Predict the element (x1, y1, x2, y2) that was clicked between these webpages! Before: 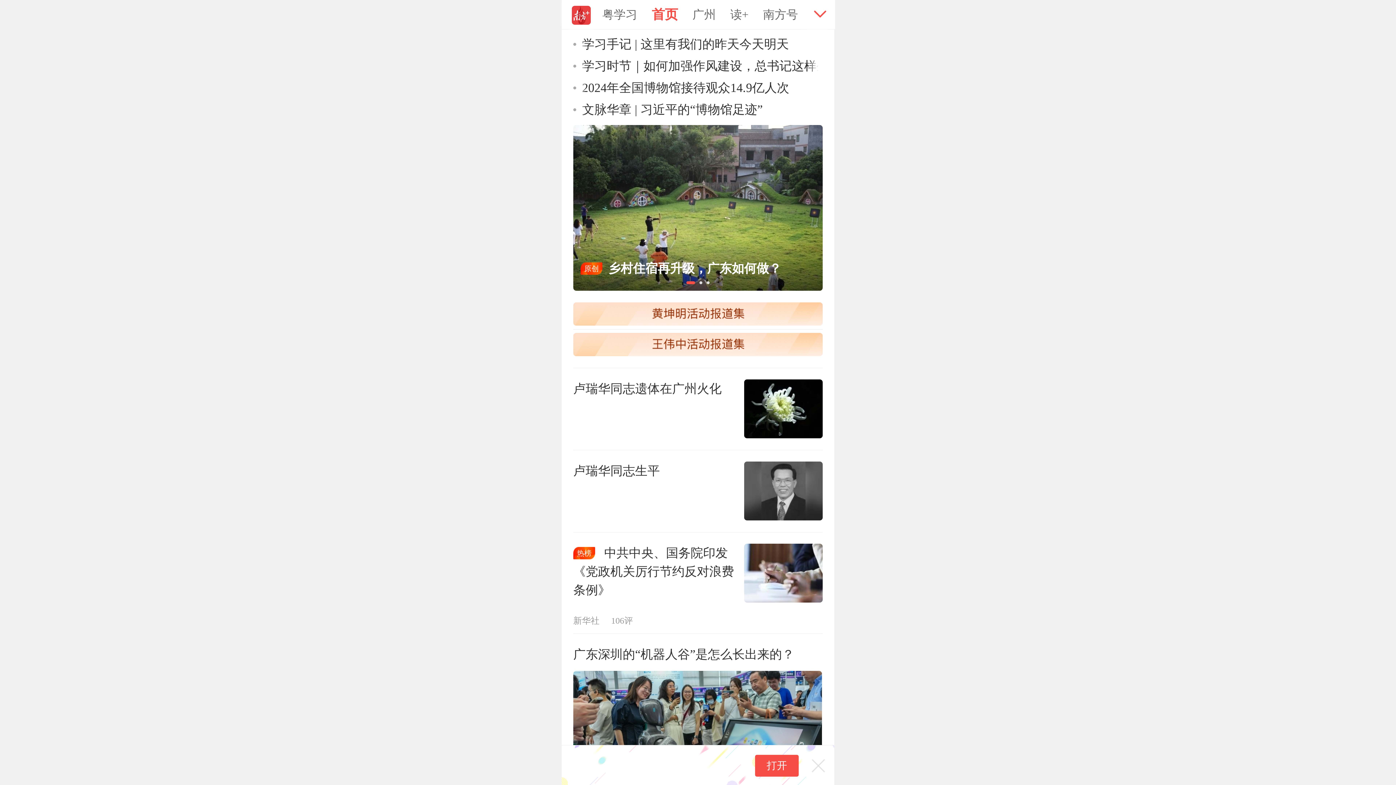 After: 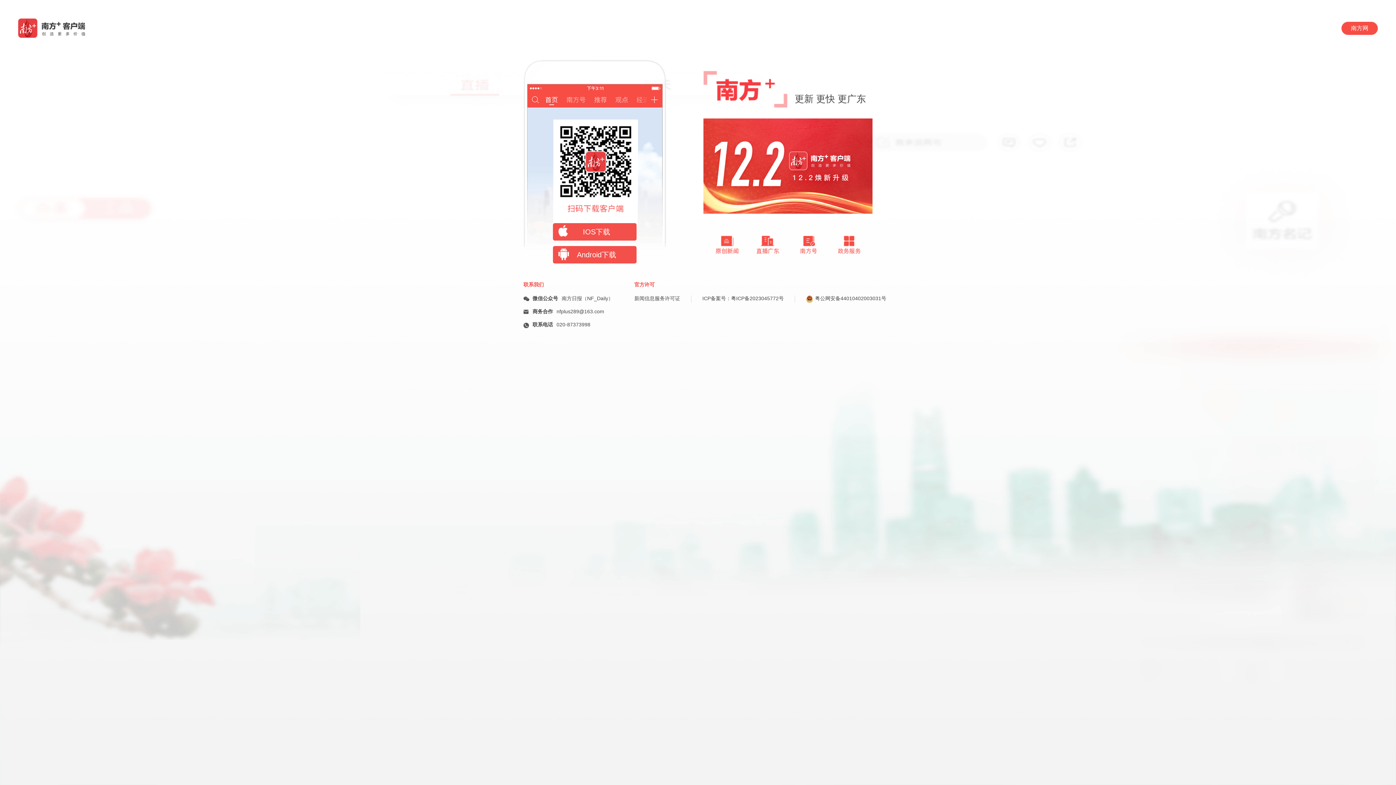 Action: label: 打开 bbox: (755, 755, 798, 777)